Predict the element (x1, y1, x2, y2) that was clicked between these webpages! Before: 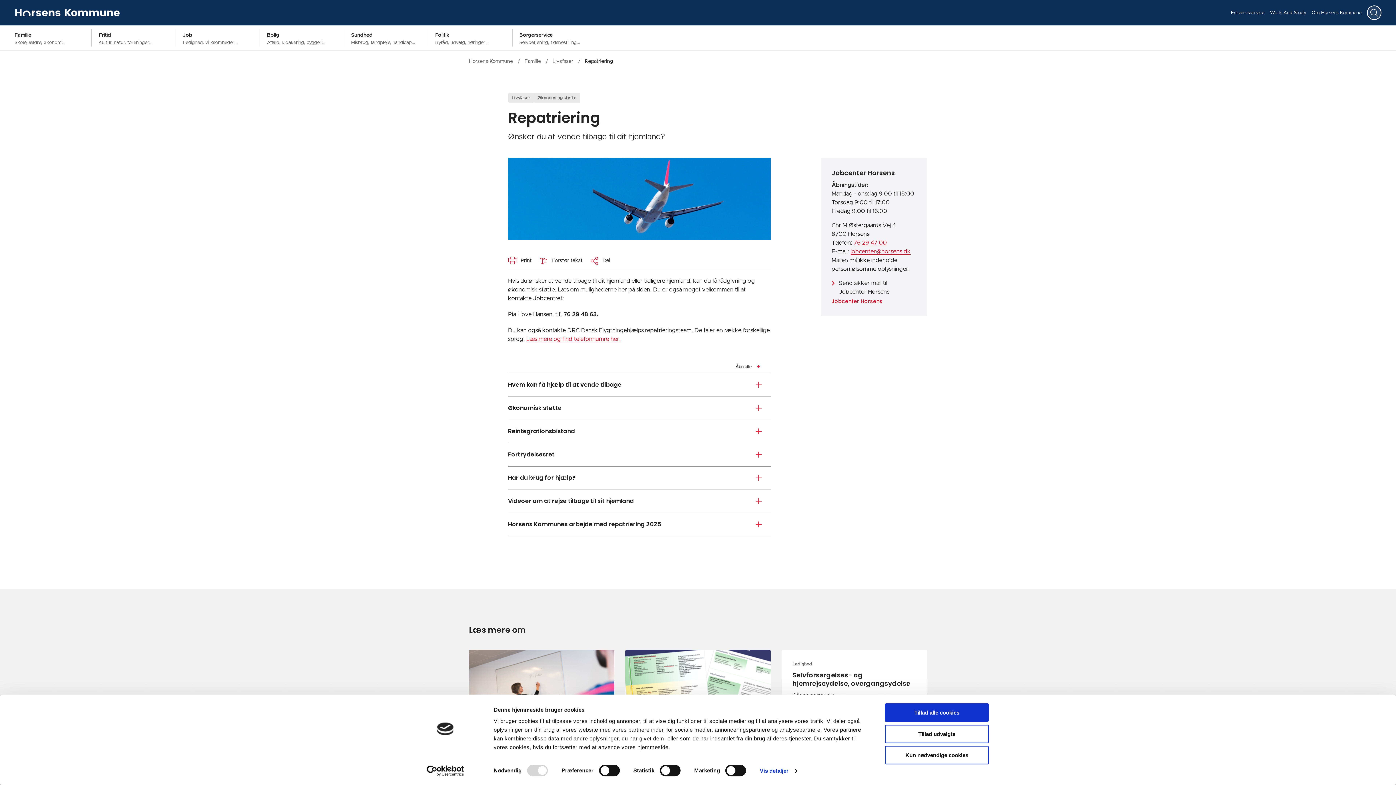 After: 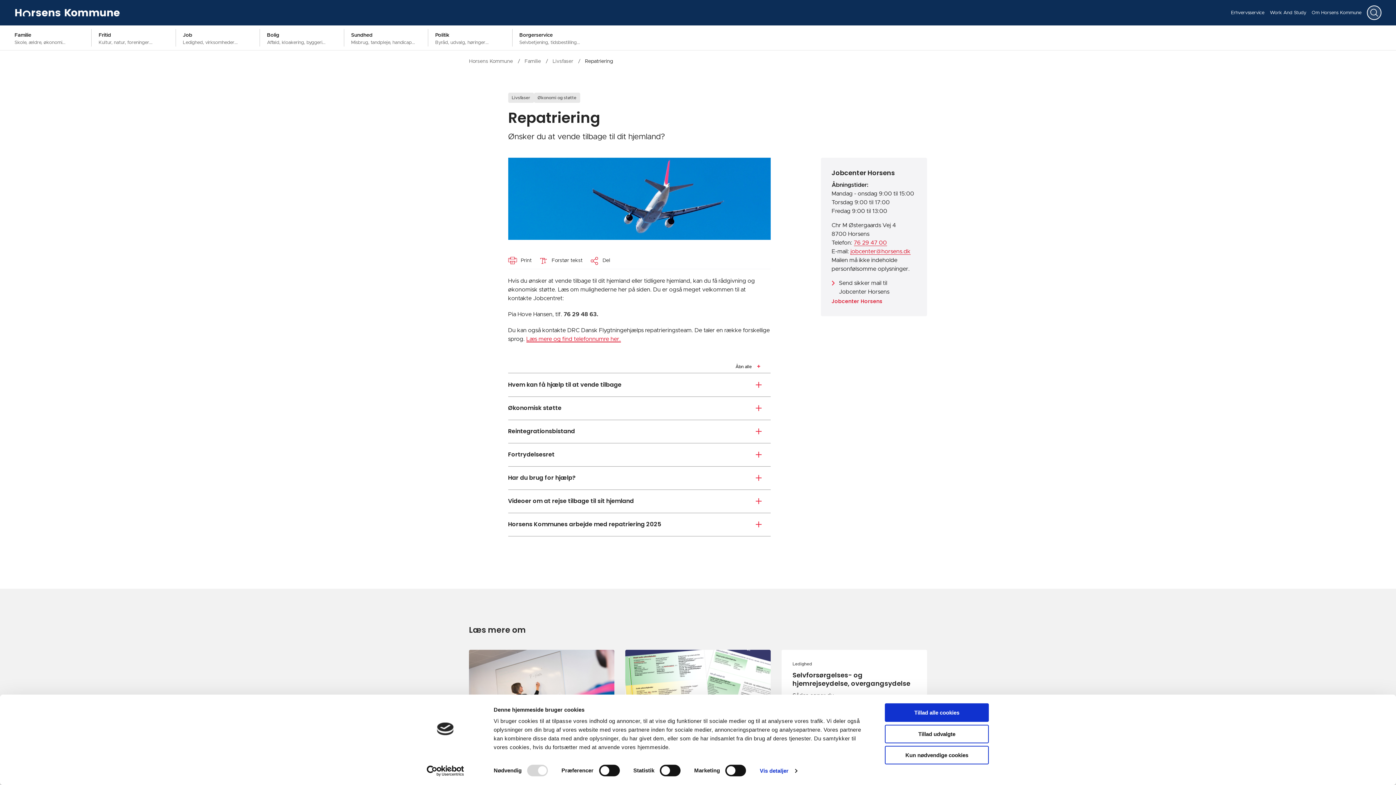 Action: bbox: (526, 336, 620, 342) label: Læs mere og find telefonnumre her.